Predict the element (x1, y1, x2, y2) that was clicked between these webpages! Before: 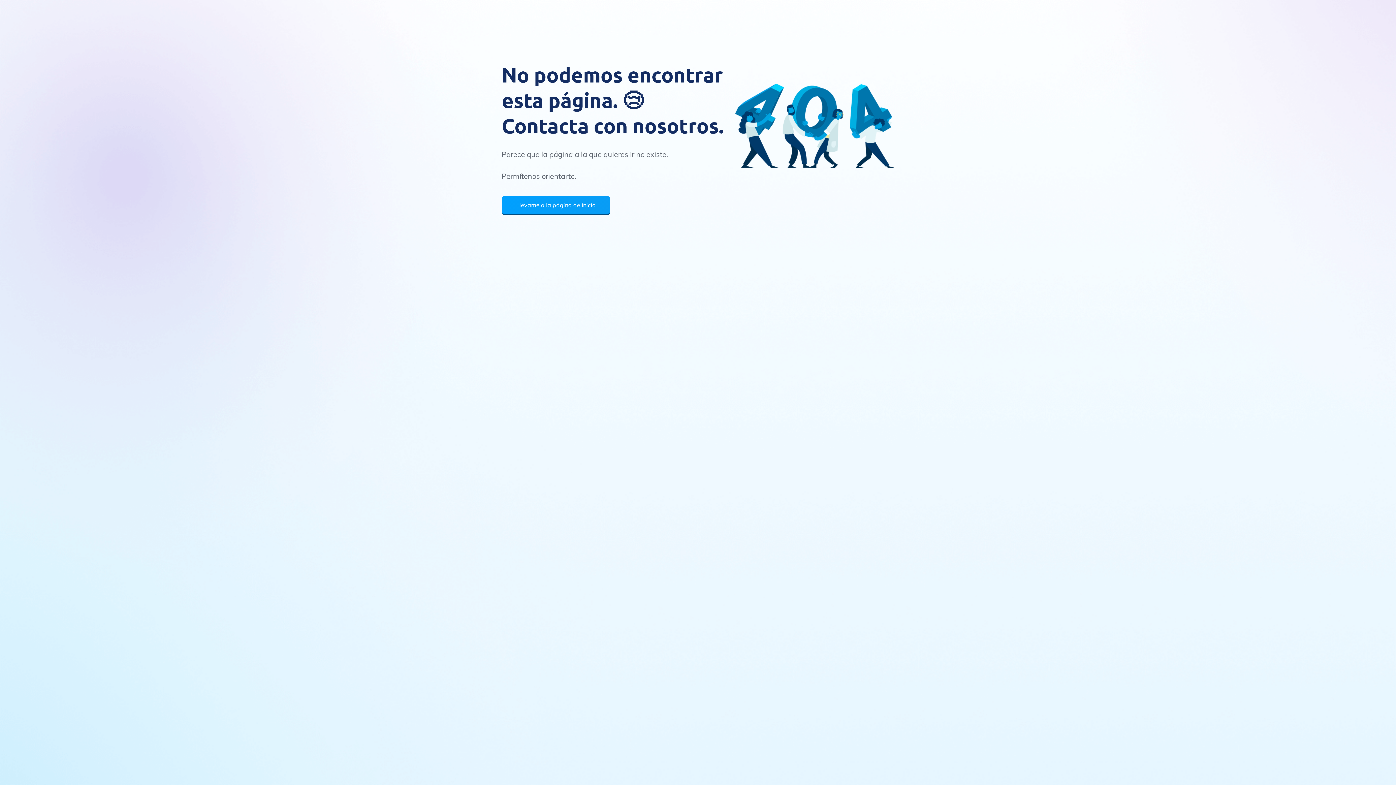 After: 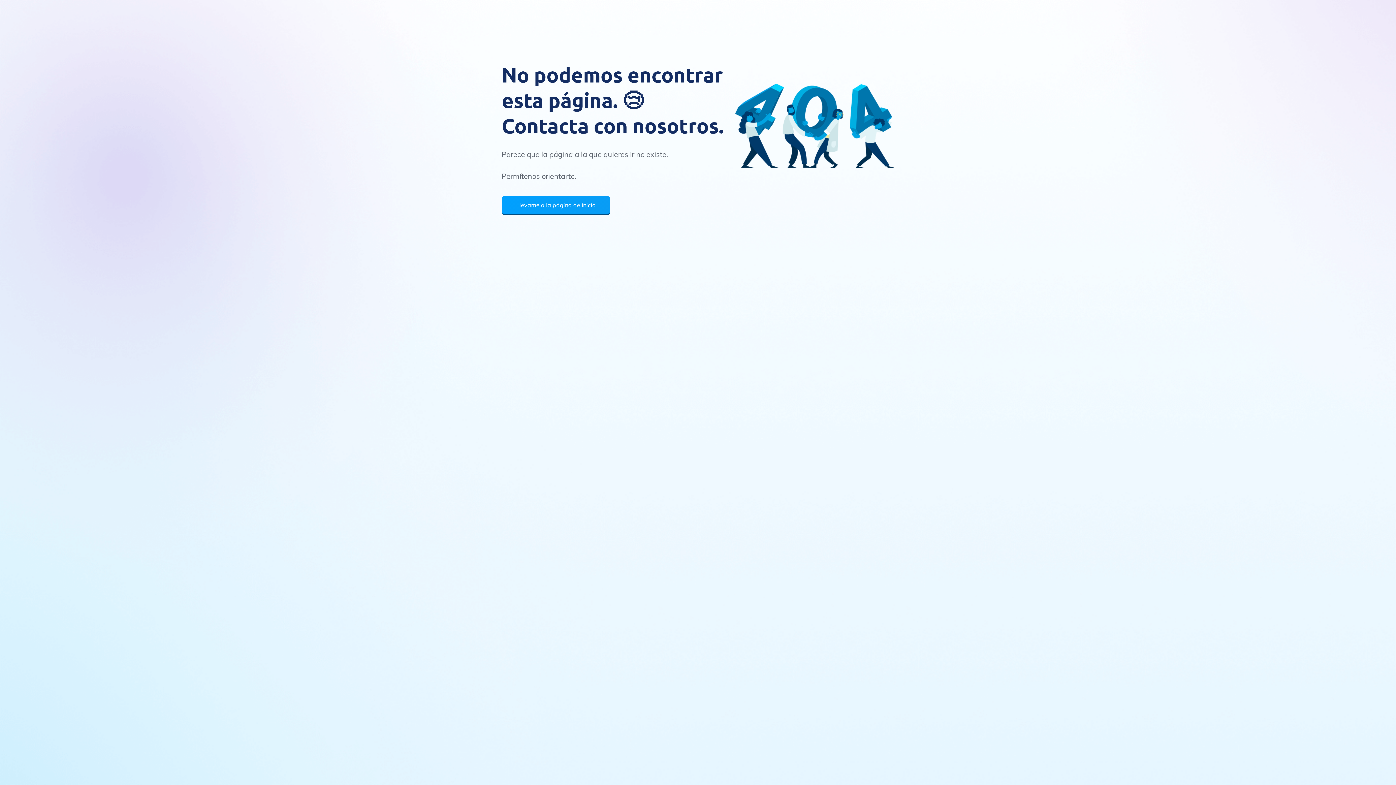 Action: label: Llévame a la página de inicio bbox: (501, 196, 610, 214)